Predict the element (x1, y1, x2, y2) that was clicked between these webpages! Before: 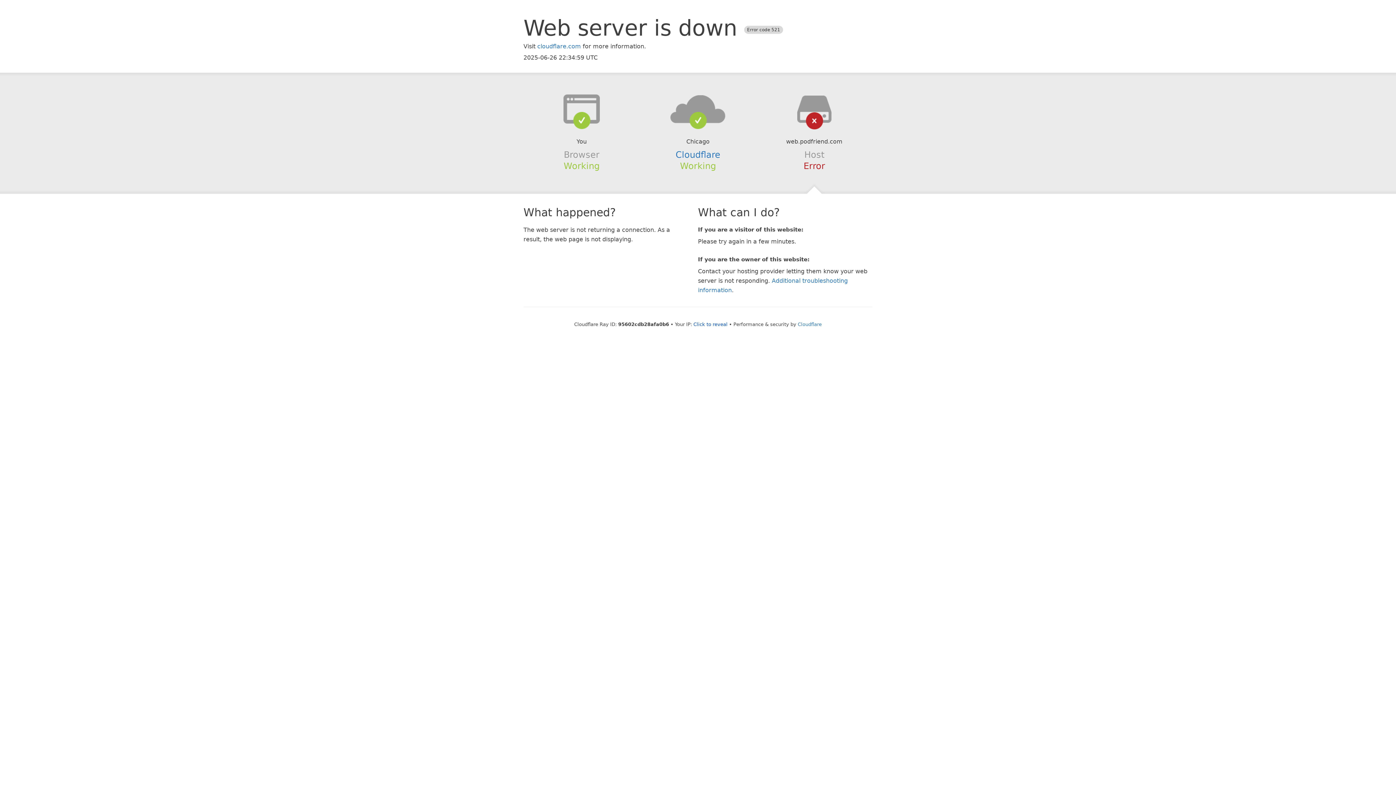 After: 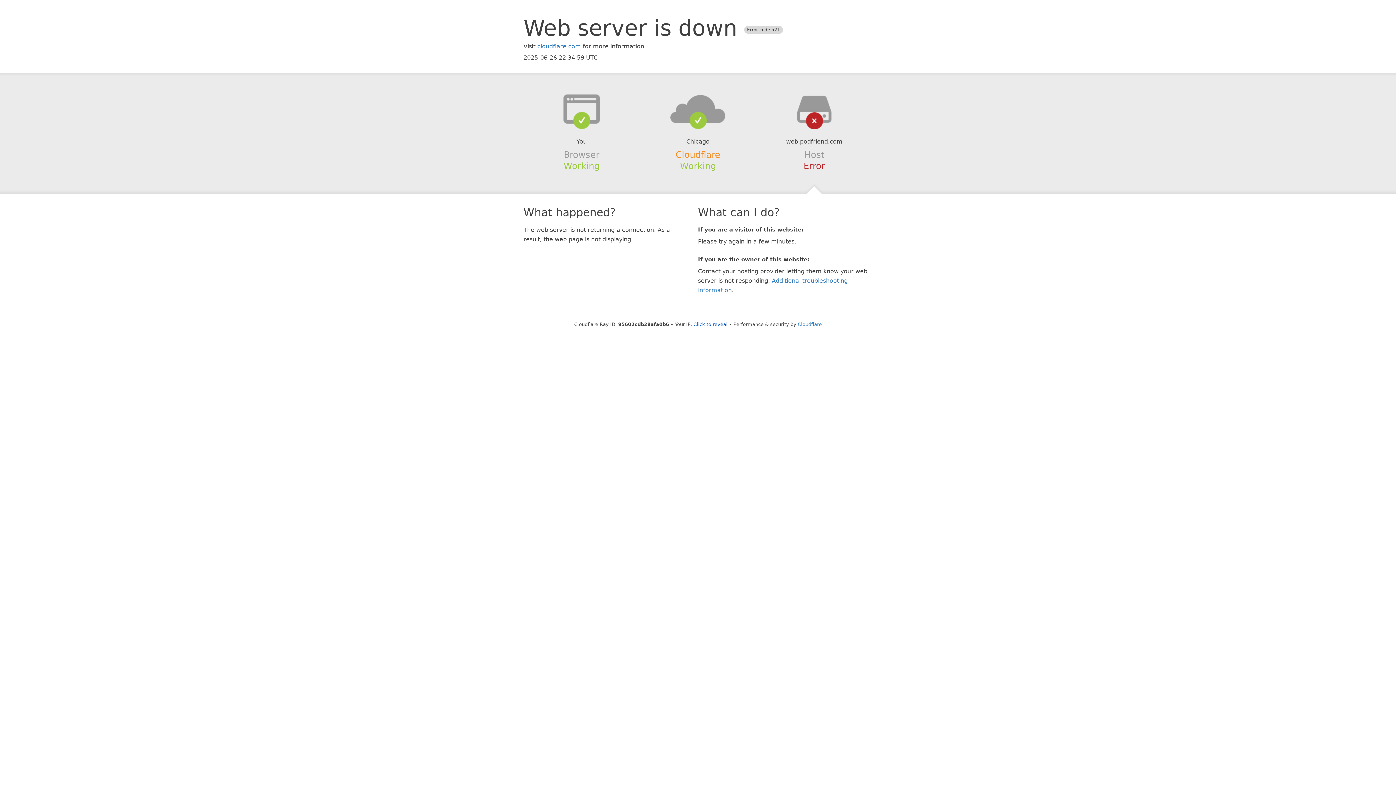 Action: label: Cloudflare bbox: (675, 149, 720, 159)